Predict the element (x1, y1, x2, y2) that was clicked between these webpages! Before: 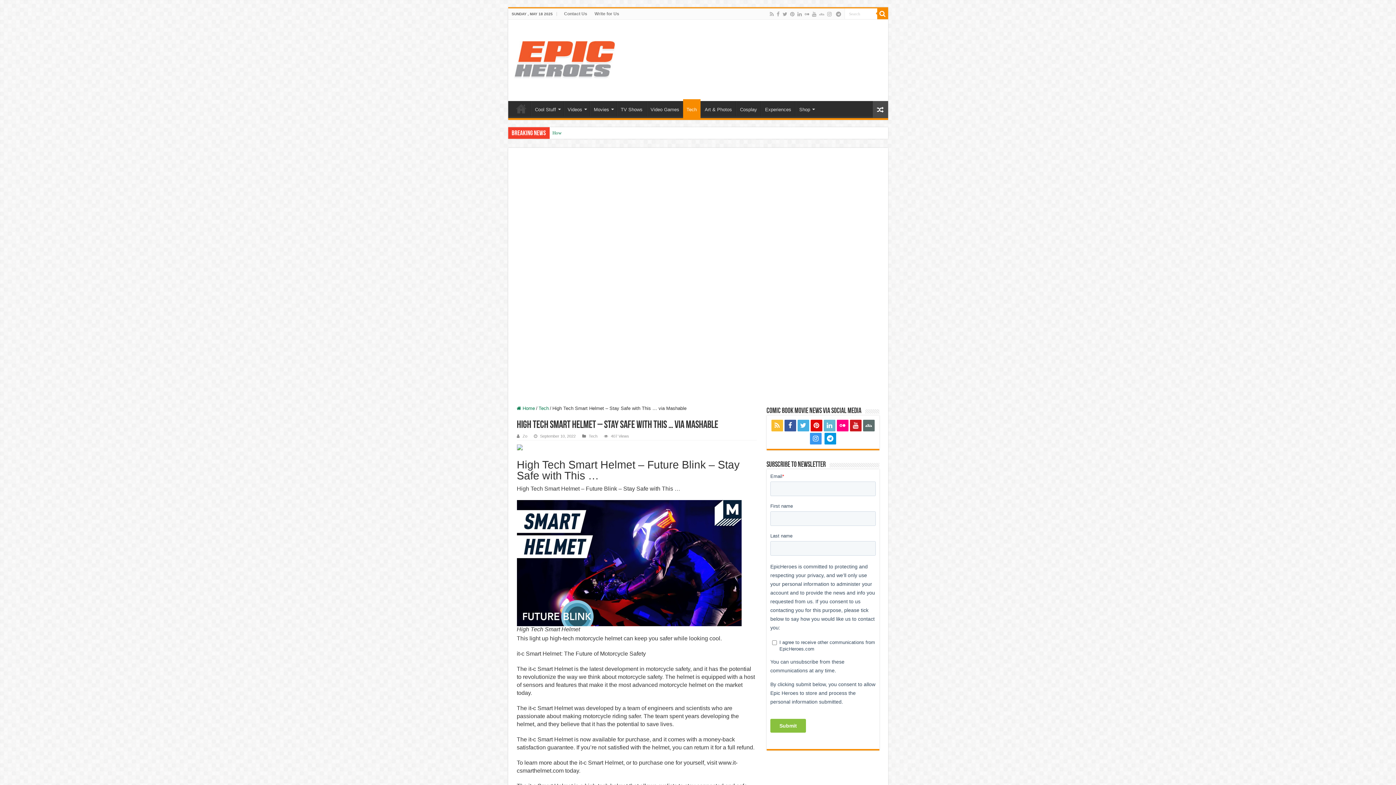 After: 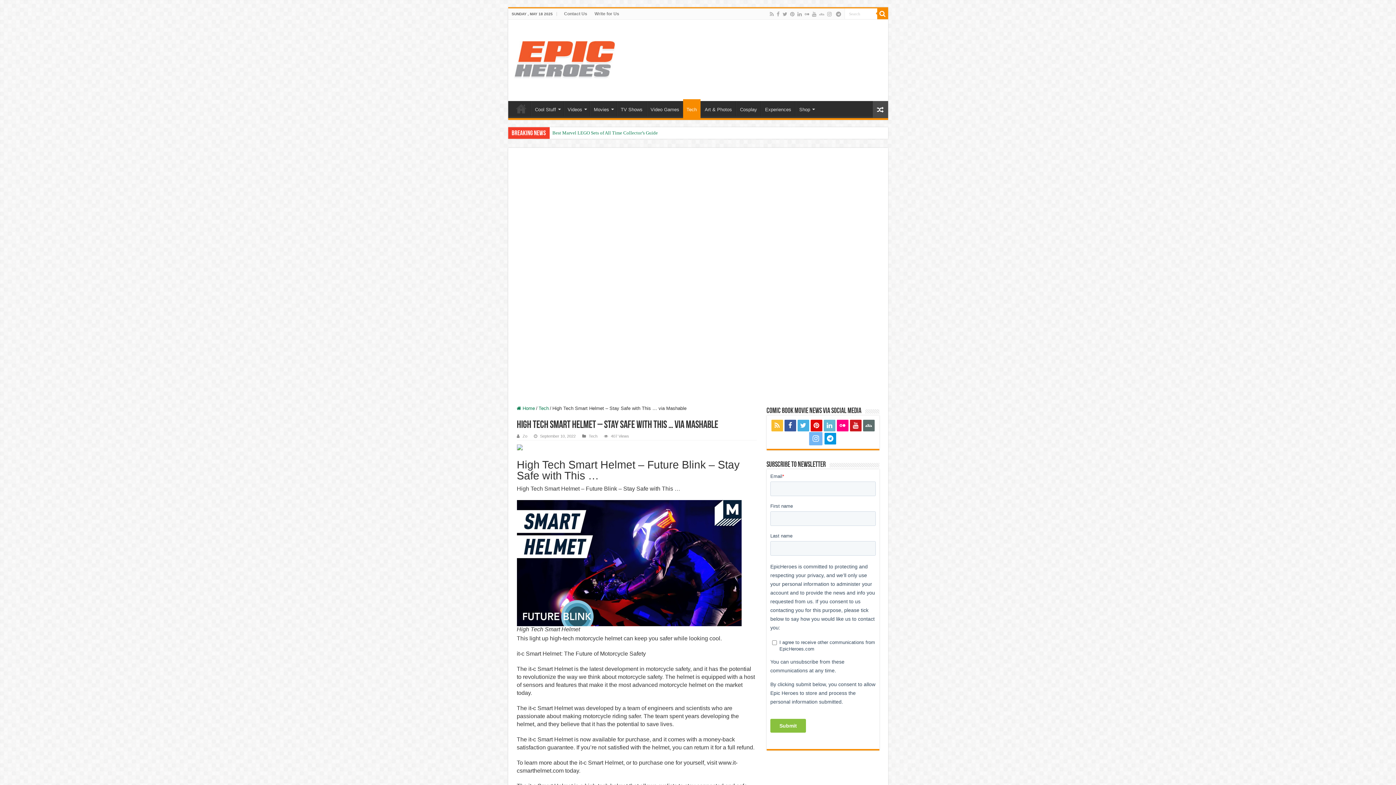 Action: bbox: (810, 433, 821, 444)